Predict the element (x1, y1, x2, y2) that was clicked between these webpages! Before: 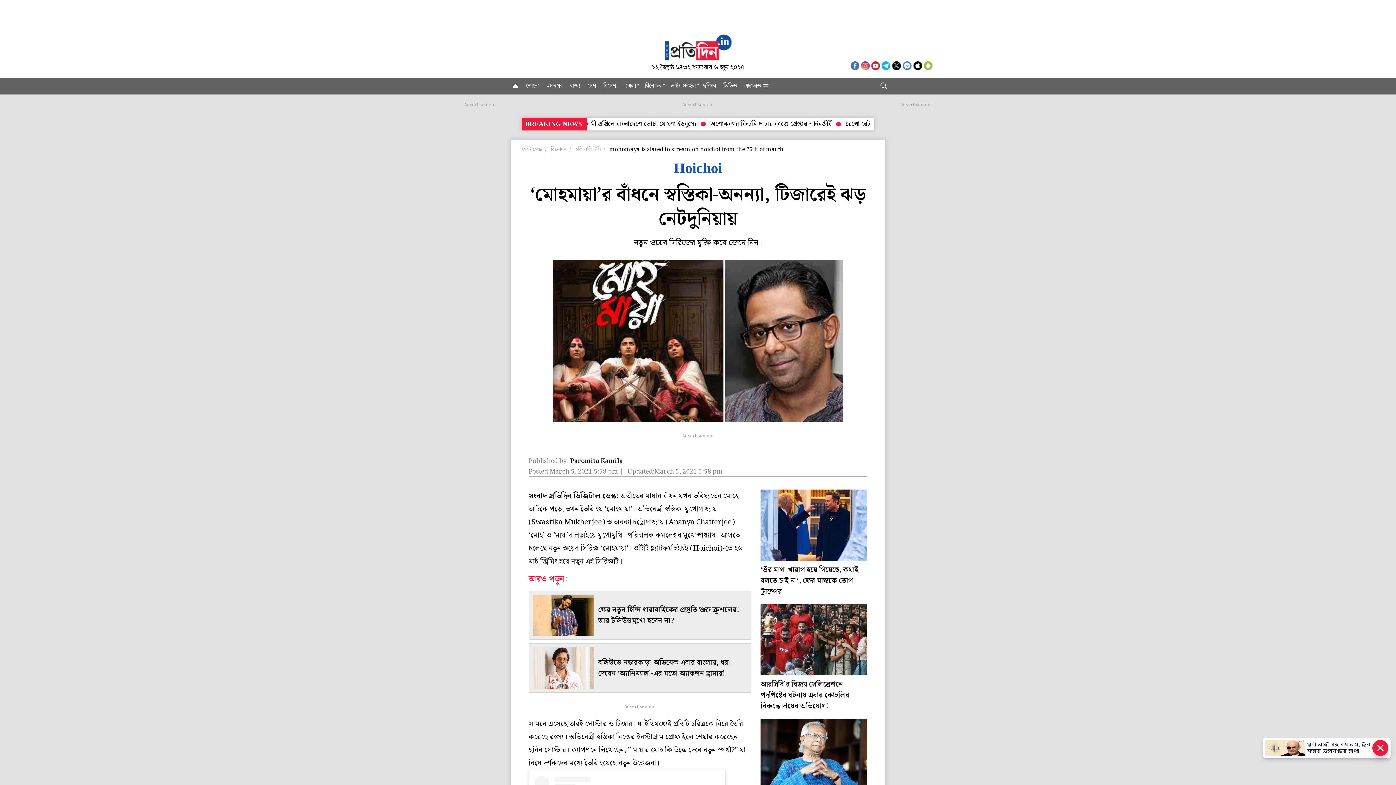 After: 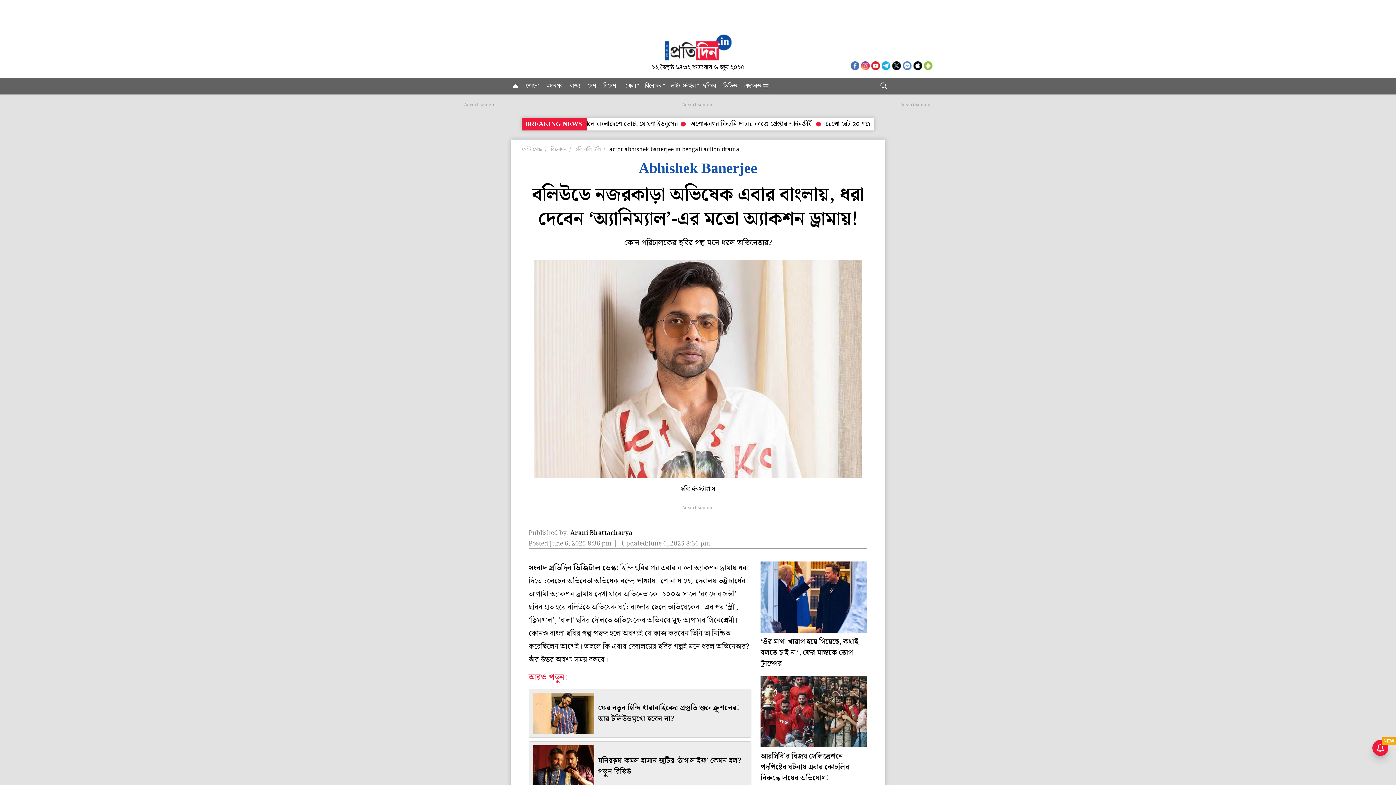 Action: label: বলিউডে নজরকাড়া অভিষেক এবার বাংলায়, ধরা দেবেন ‘অ্যানিম্যাল’-এর মতো অ্যাকশন ড্রামায়! bbox: (528, 643, 751, 692)